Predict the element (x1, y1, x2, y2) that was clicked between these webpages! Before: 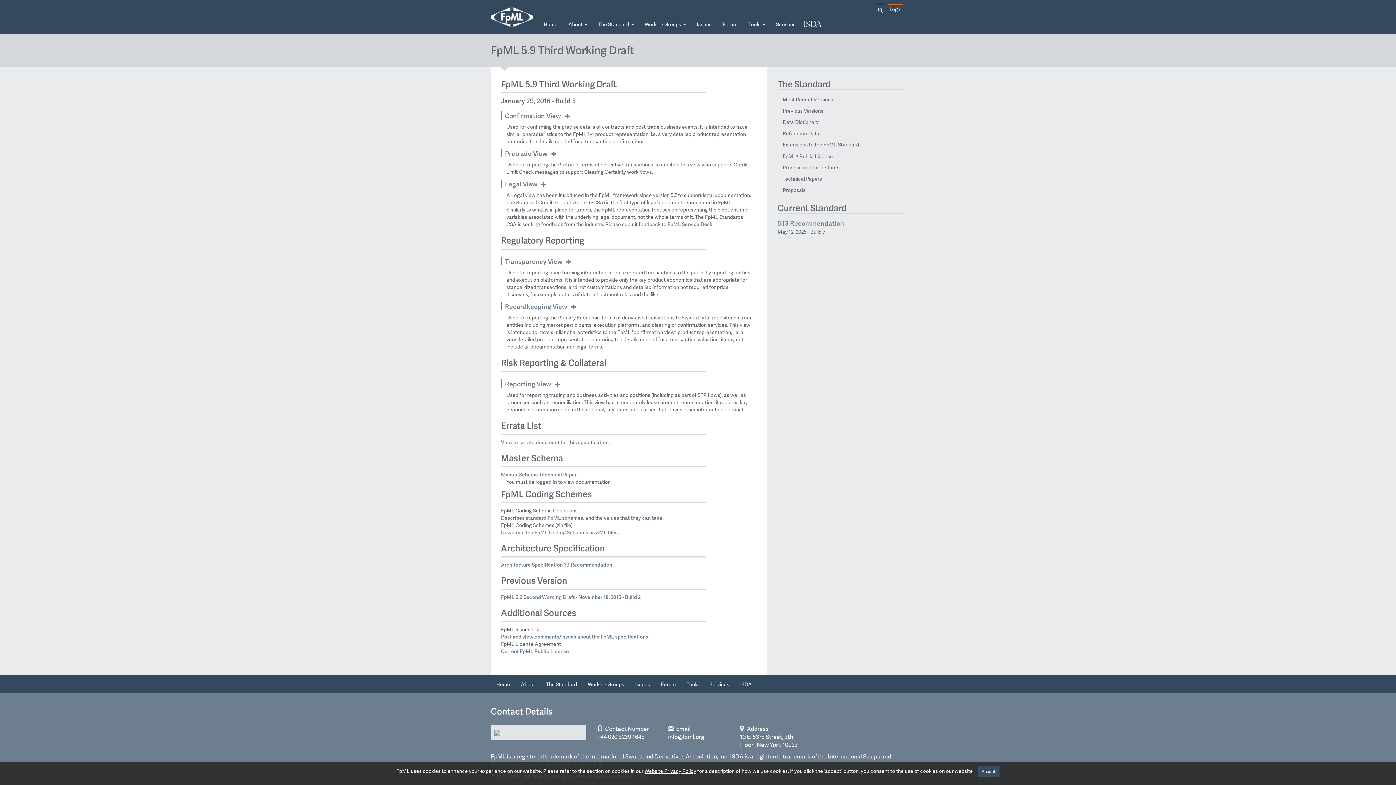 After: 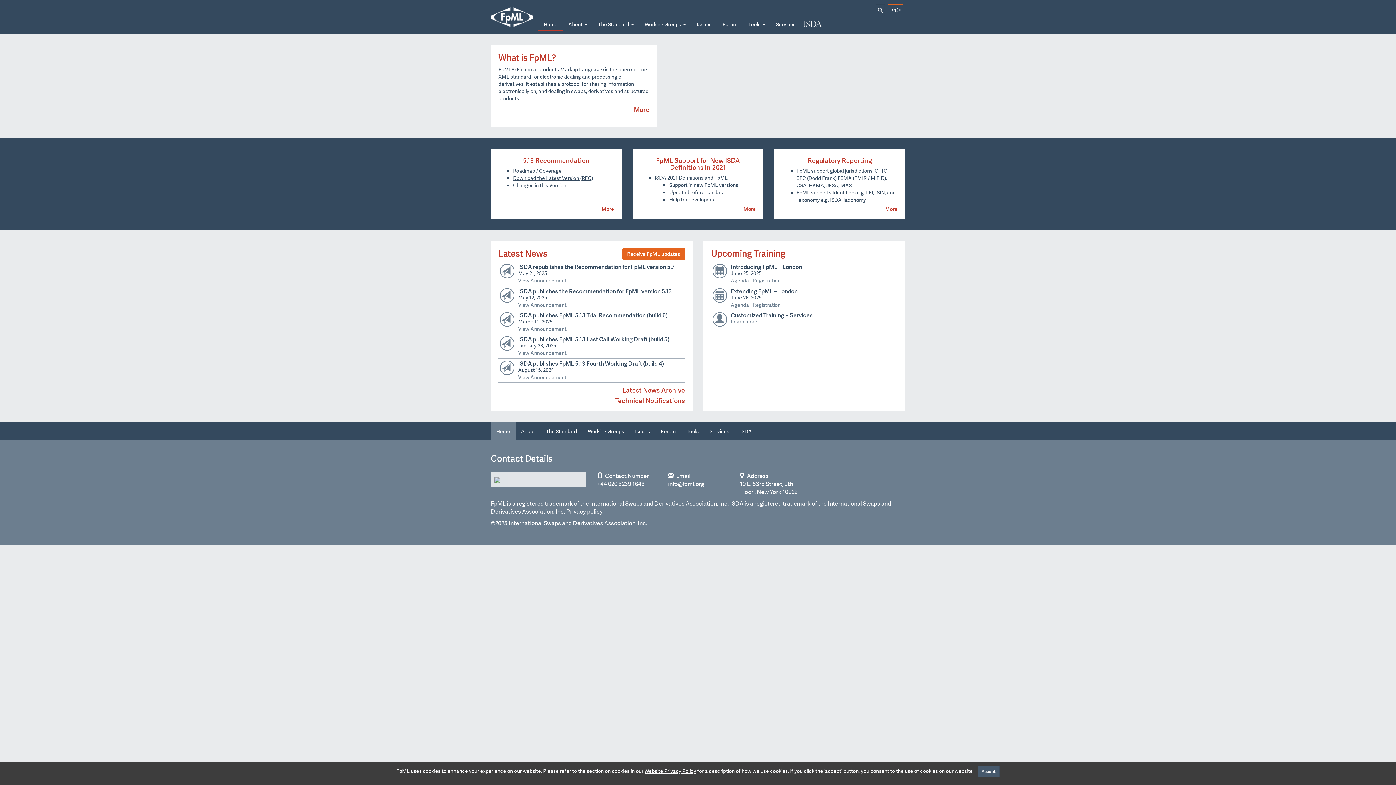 Action: label: Home bbox: (538, 17, 563, 31)